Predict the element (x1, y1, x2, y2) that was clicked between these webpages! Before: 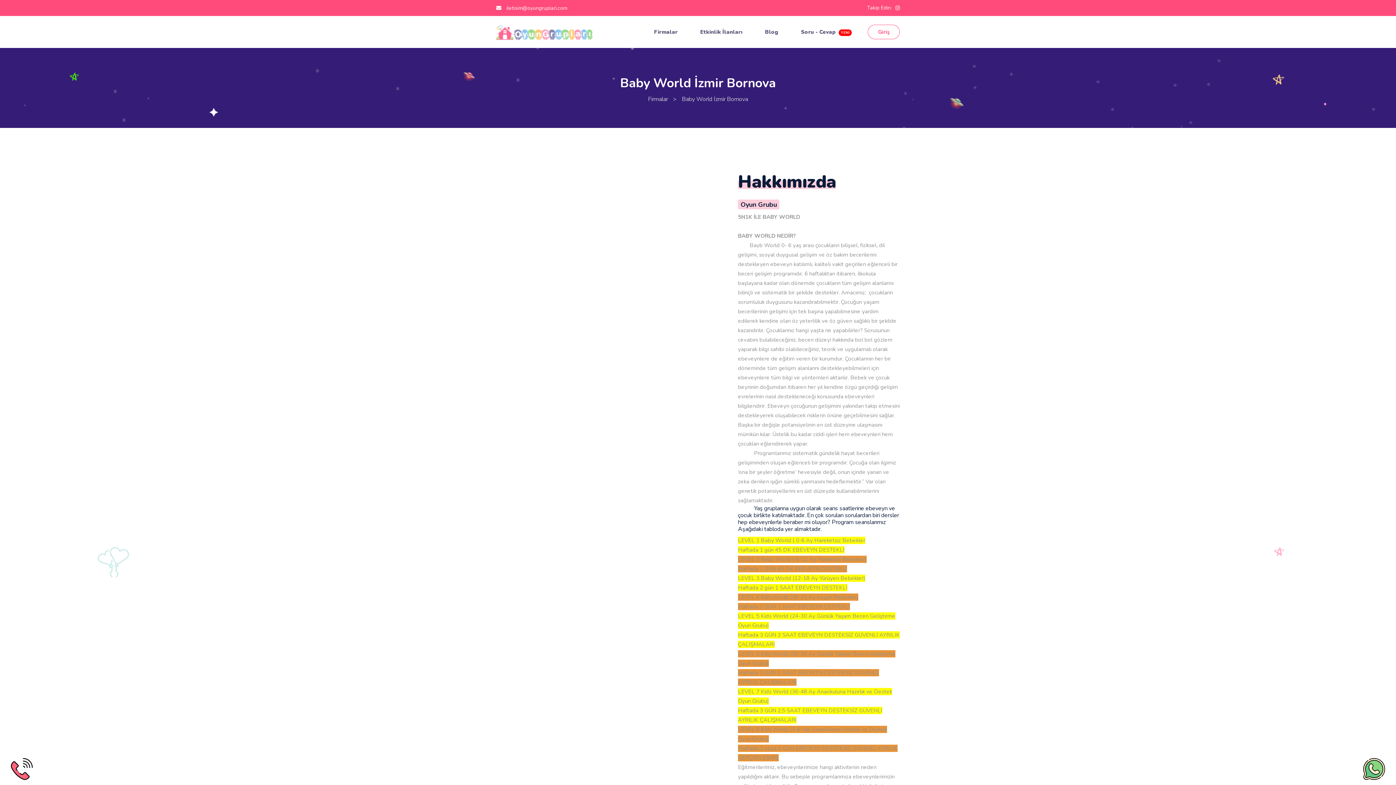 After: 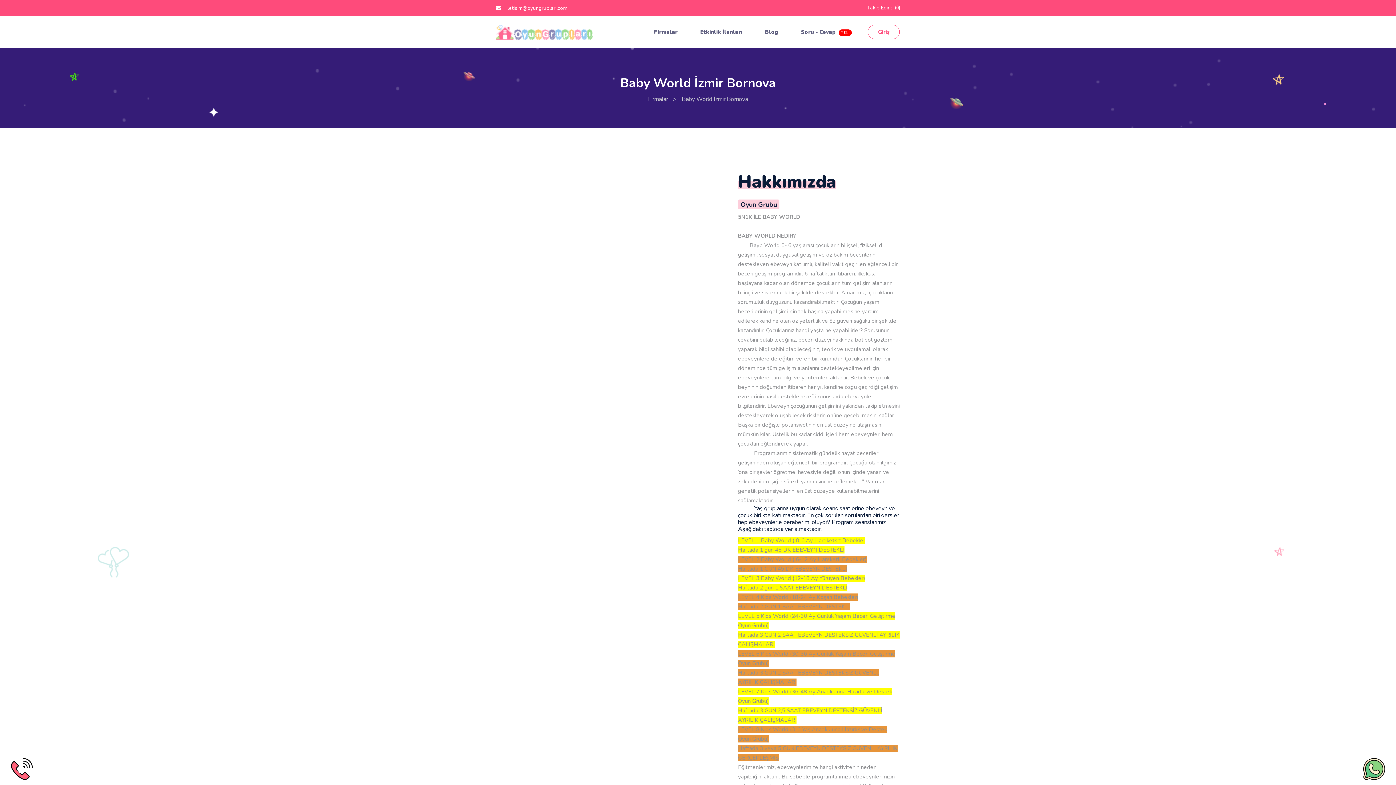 Action: bbox: (10, 752, 32, 774)